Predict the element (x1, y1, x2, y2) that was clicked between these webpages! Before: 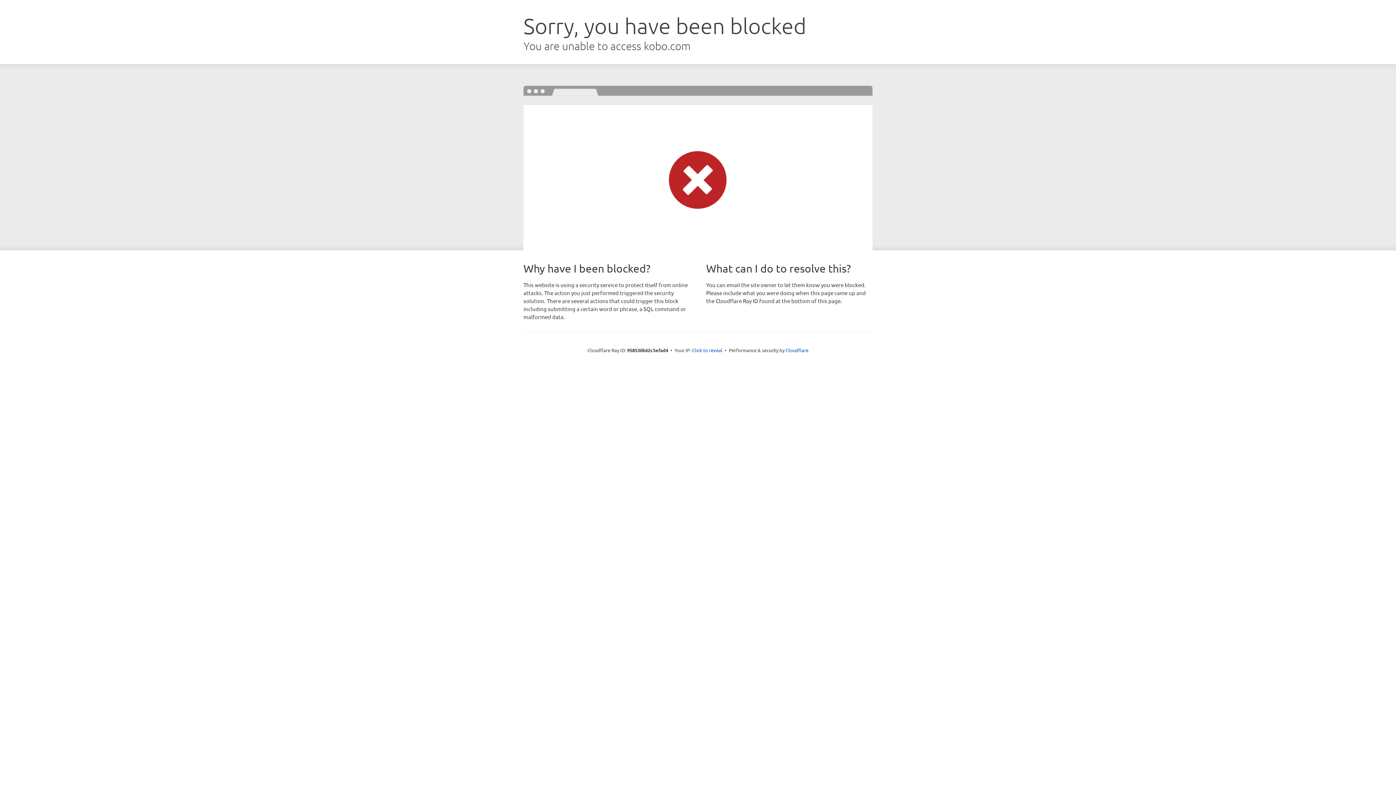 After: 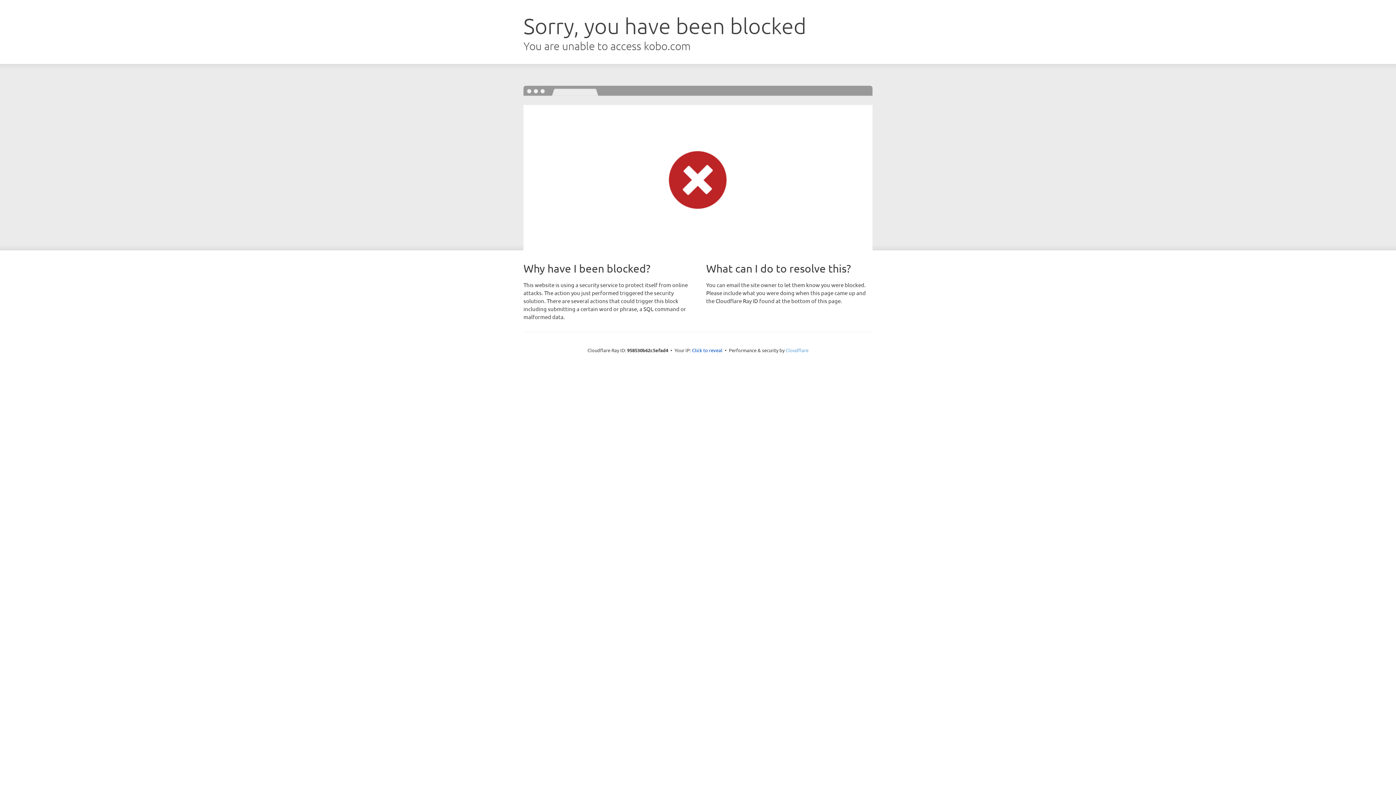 Action: label: Cloudflare bbox: (785, 347, 808, 353)